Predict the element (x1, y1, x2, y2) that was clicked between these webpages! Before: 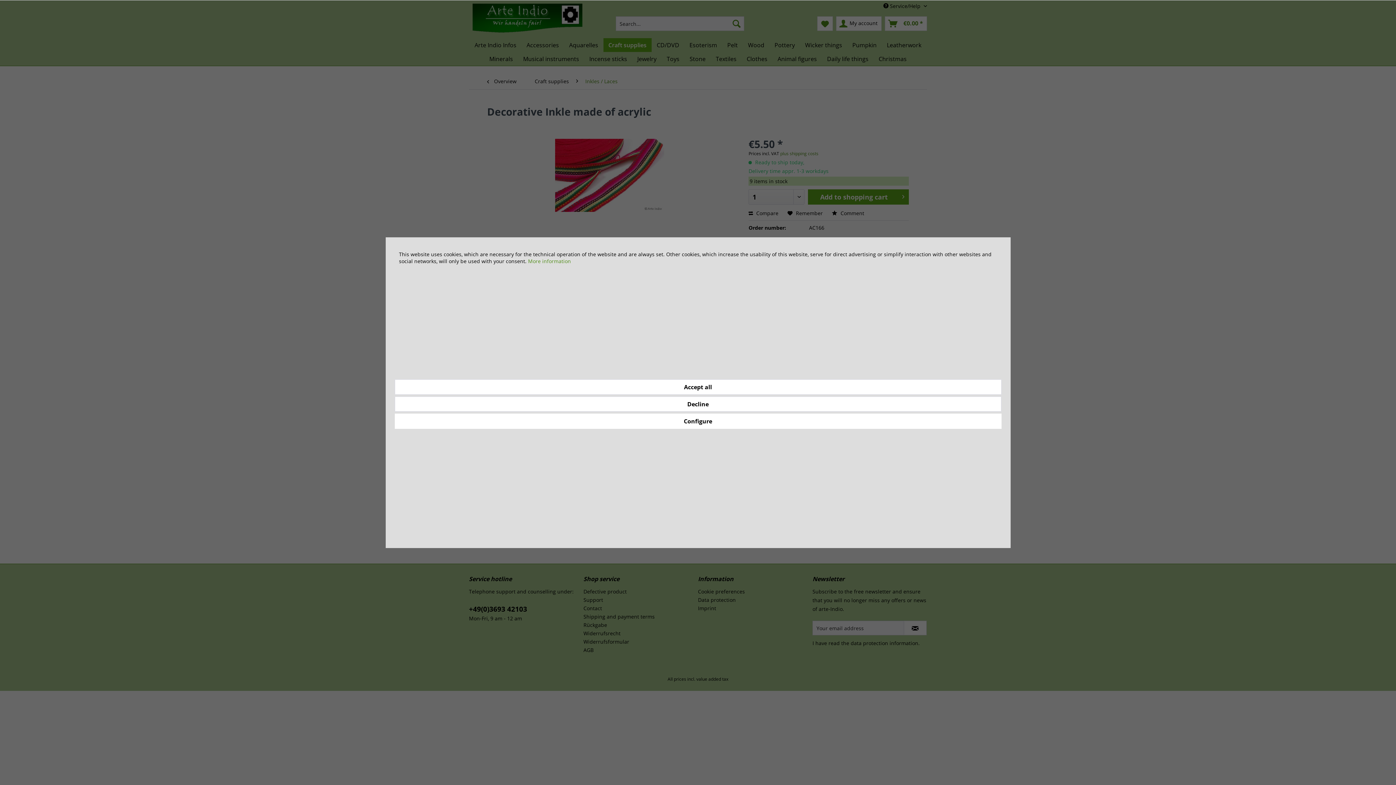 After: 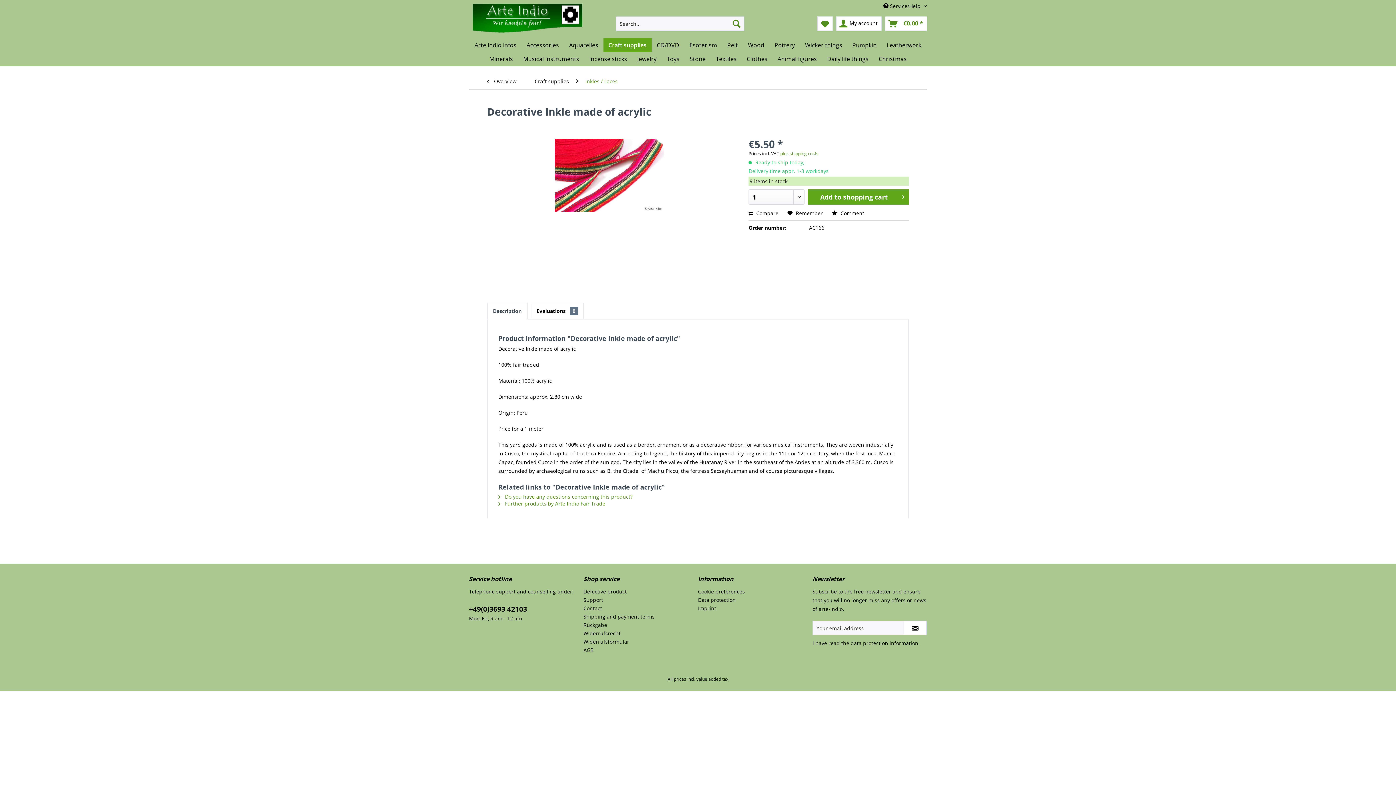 Action: label: Decline bbox: (394, 396, 1001, 411)